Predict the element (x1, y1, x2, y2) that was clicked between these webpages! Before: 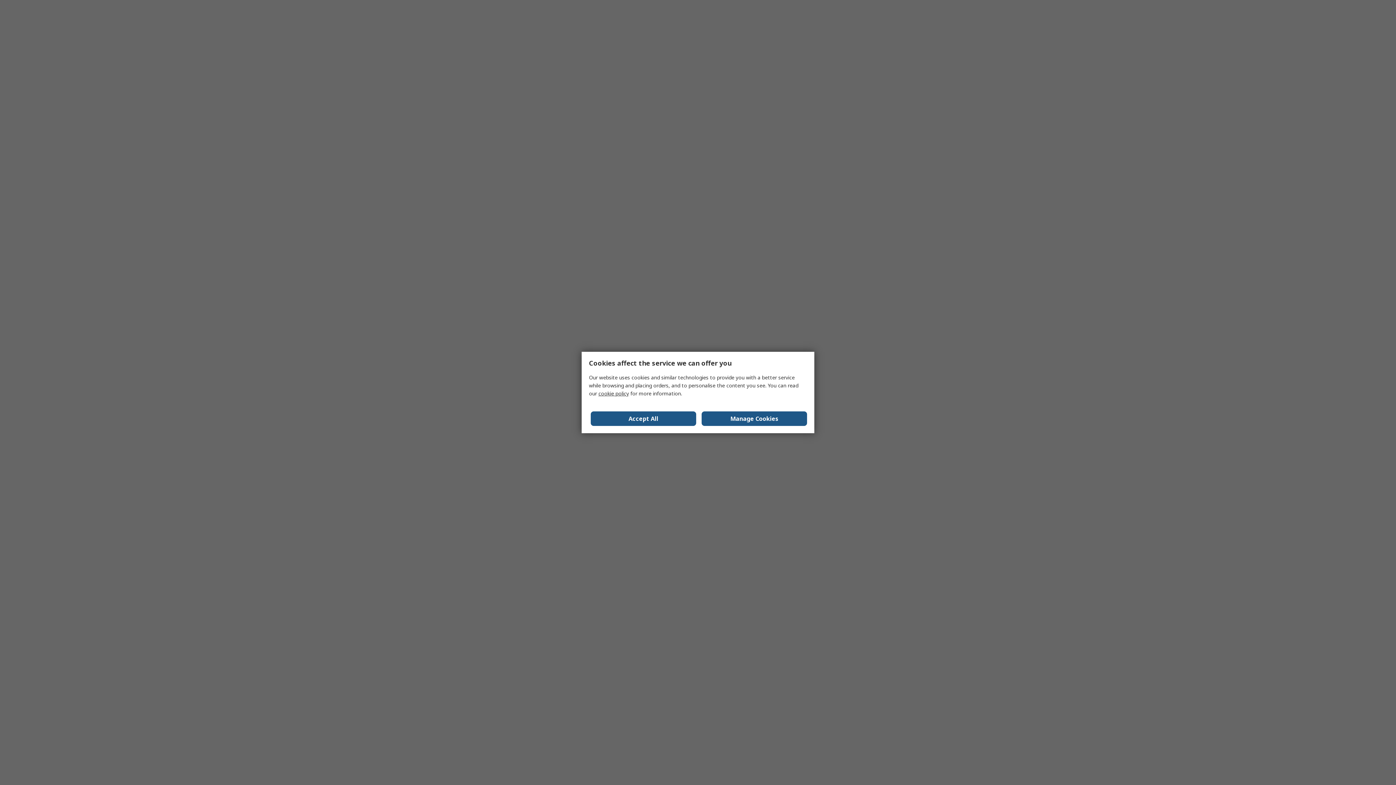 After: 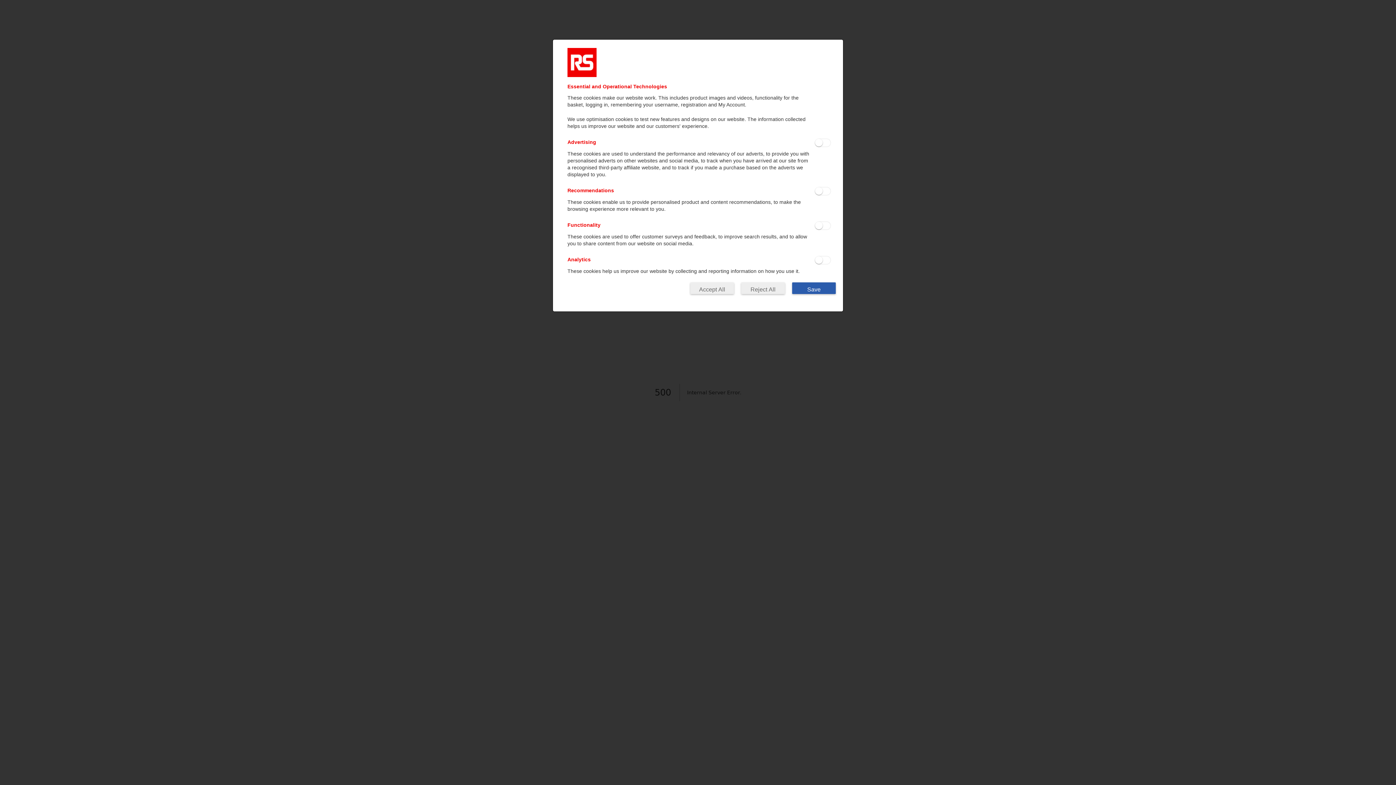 Action: label: Manage Cookies bbox: (701, 411, 807, 426)